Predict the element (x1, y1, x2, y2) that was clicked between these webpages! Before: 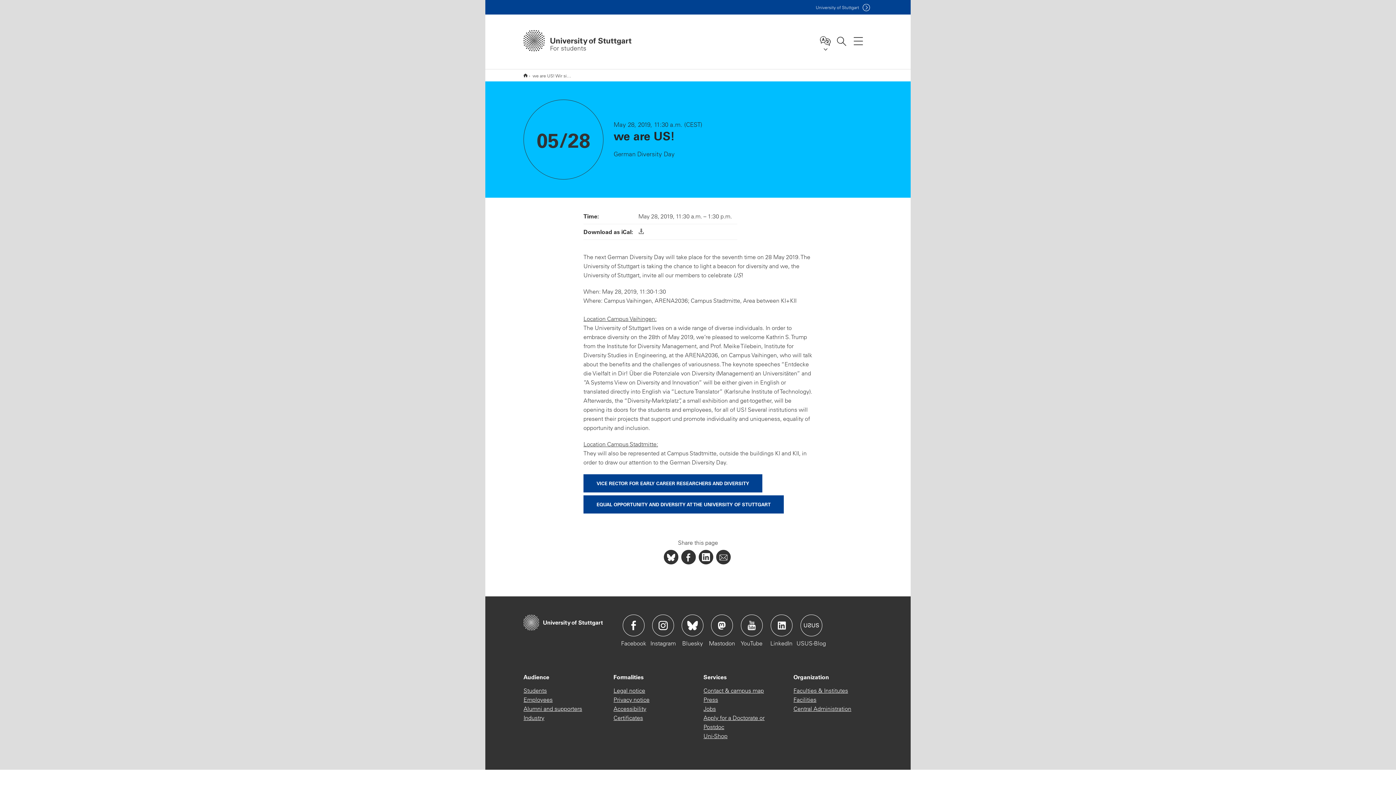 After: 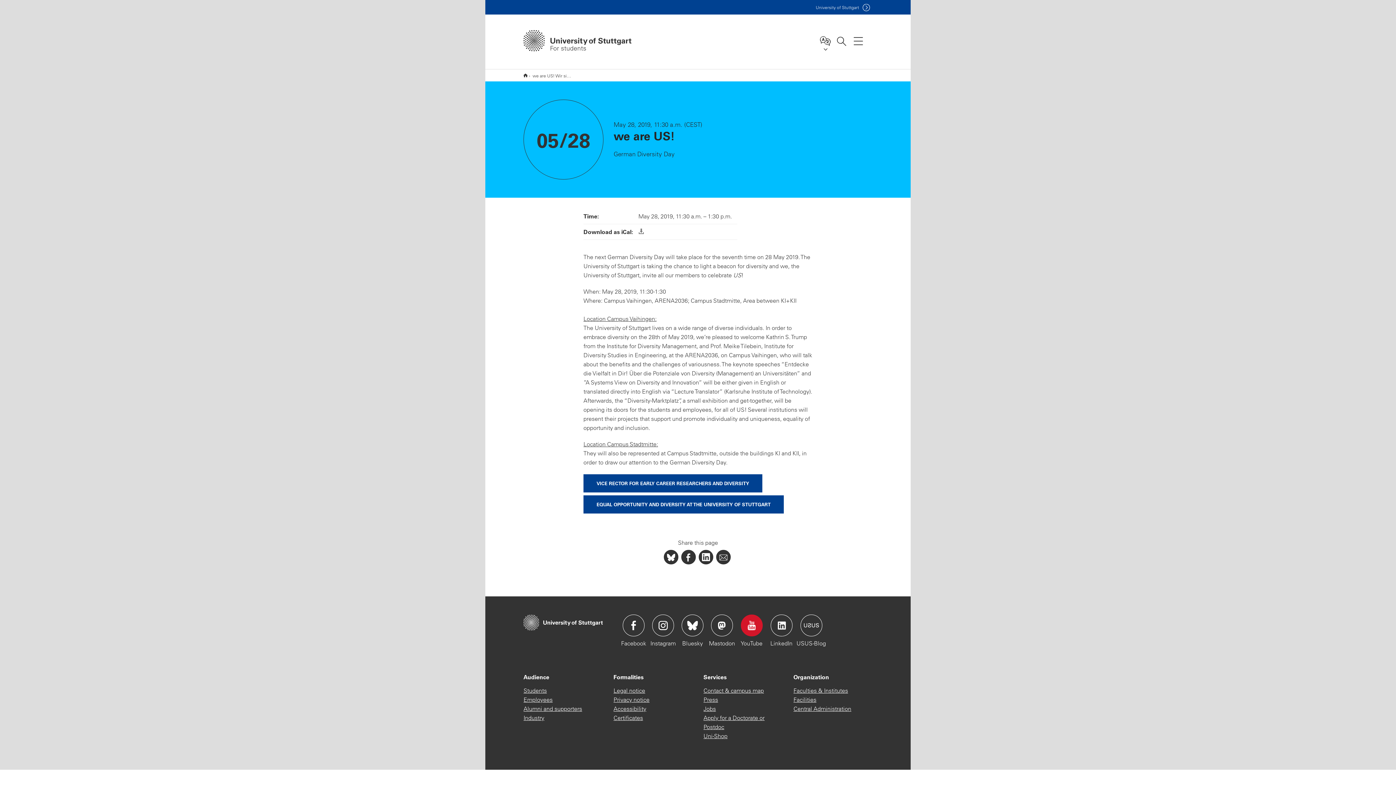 Action: bbox: (740, 614, 762, 636) label: Icon: YouTube